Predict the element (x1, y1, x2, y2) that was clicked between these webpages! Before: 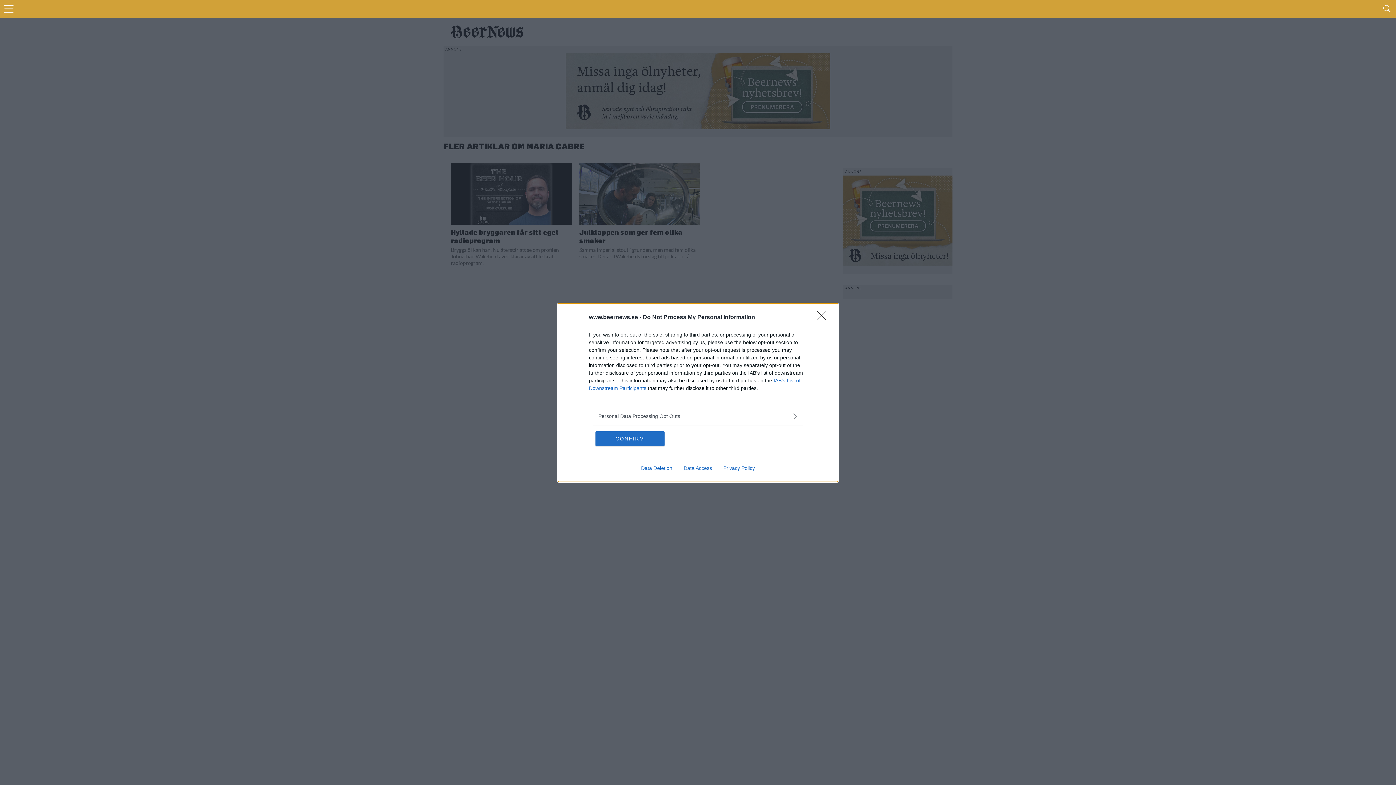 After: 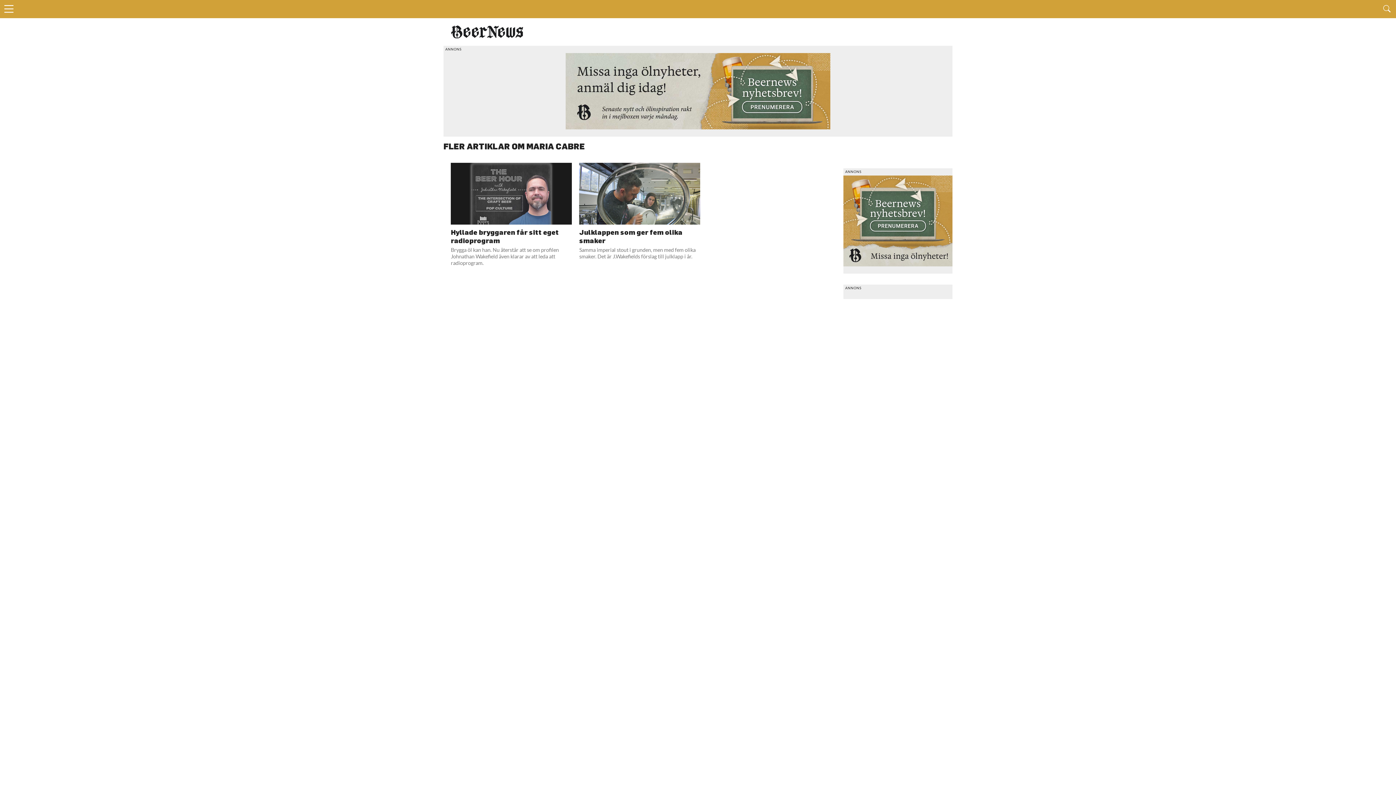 Action: label: Close bbox: (817, 310, 830, 324)